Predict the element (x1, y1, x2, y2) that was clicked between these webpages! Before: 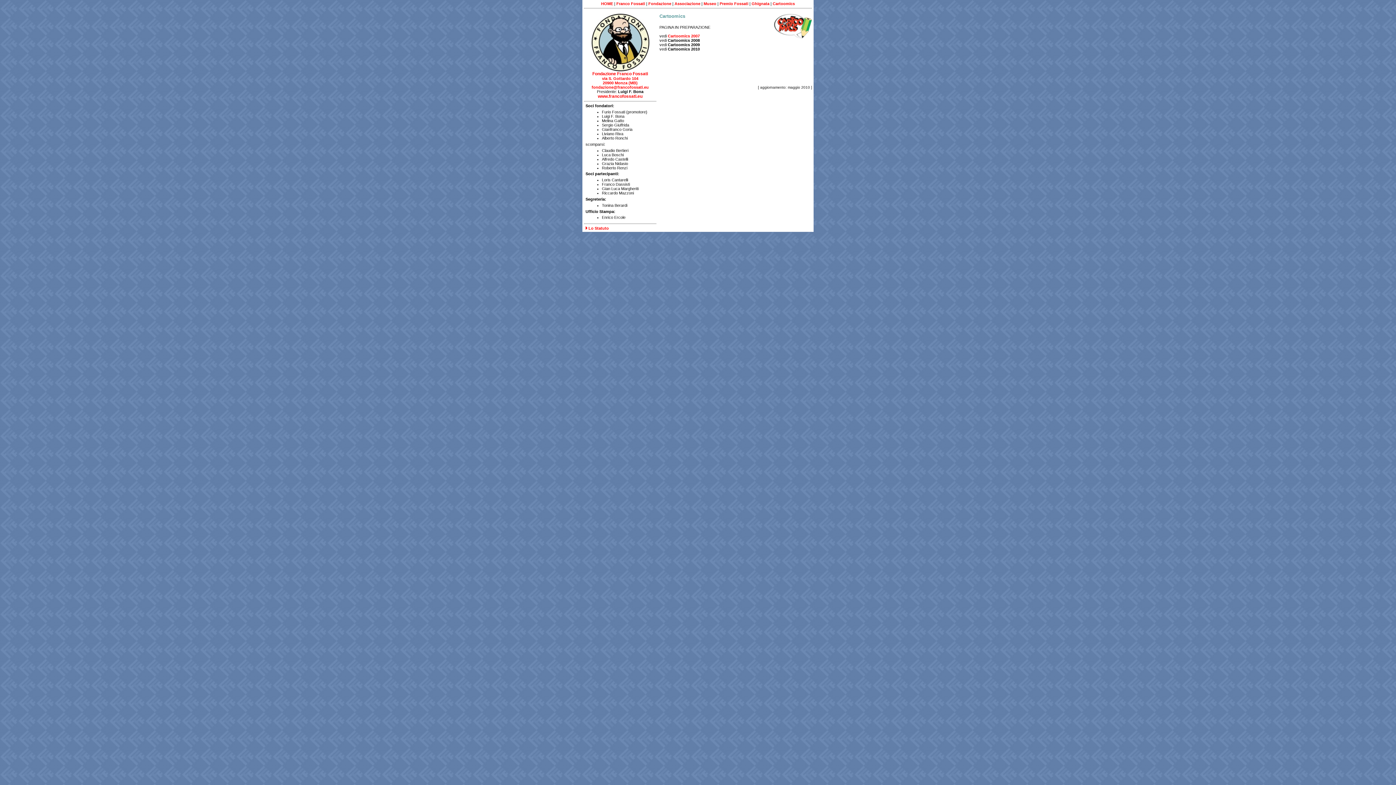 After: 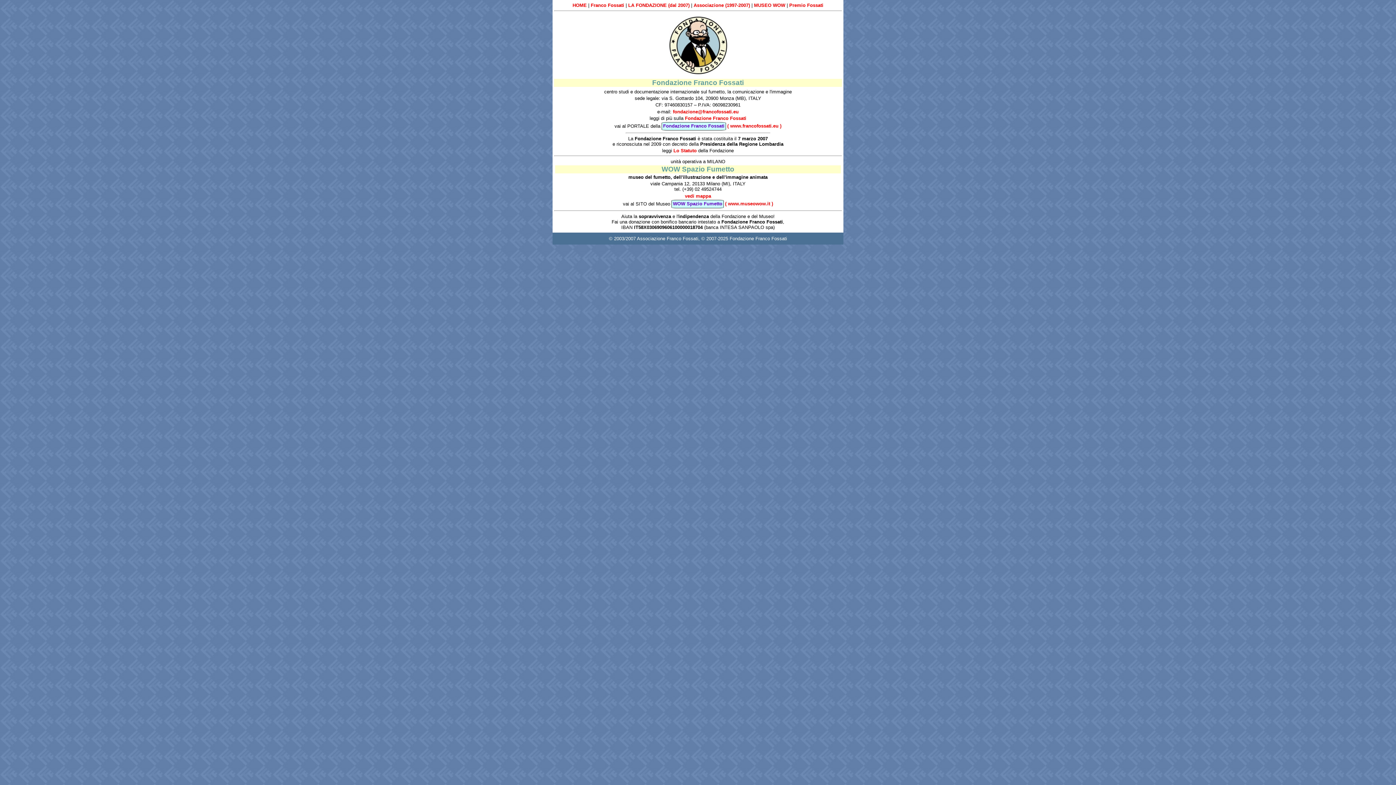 Action: label:  Fondazione  bbox: (647, 1, 672, 5)